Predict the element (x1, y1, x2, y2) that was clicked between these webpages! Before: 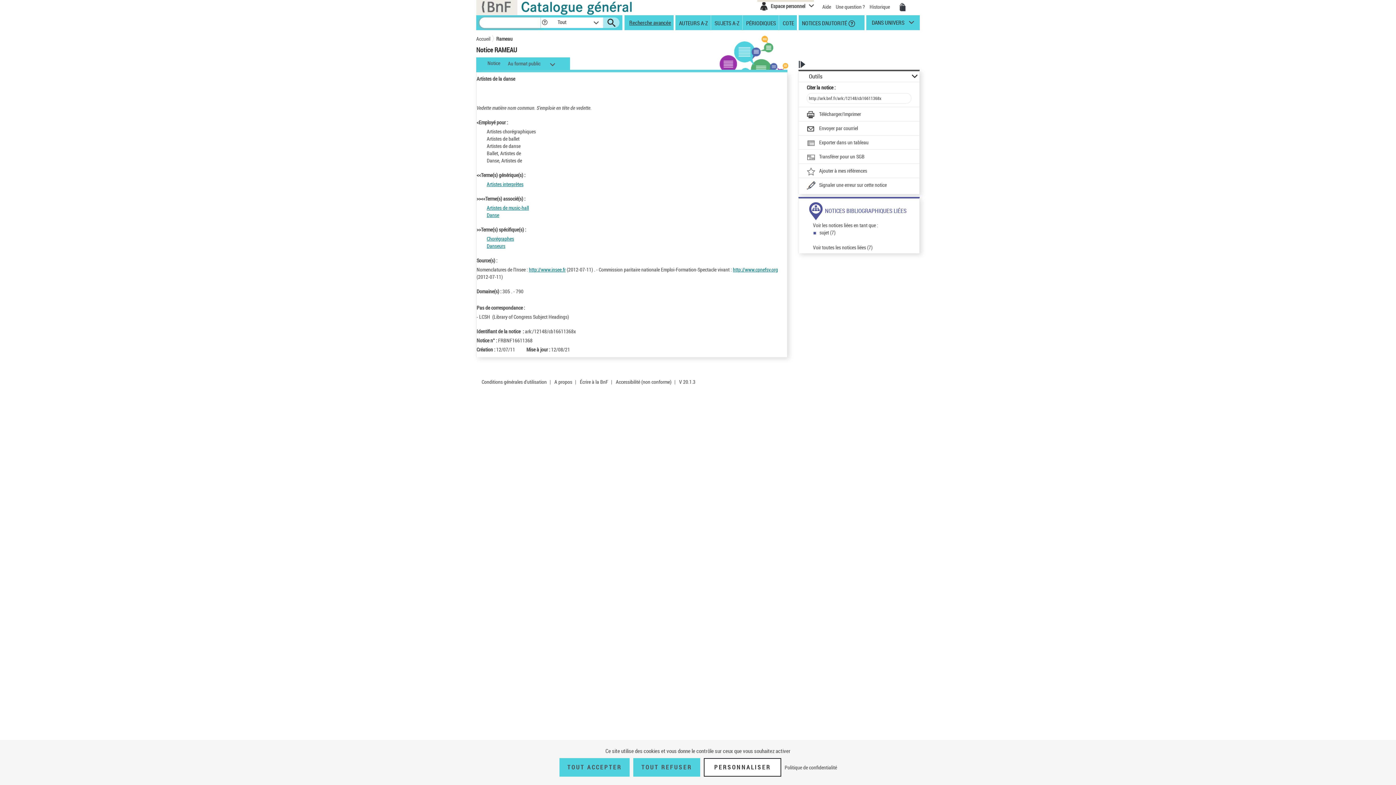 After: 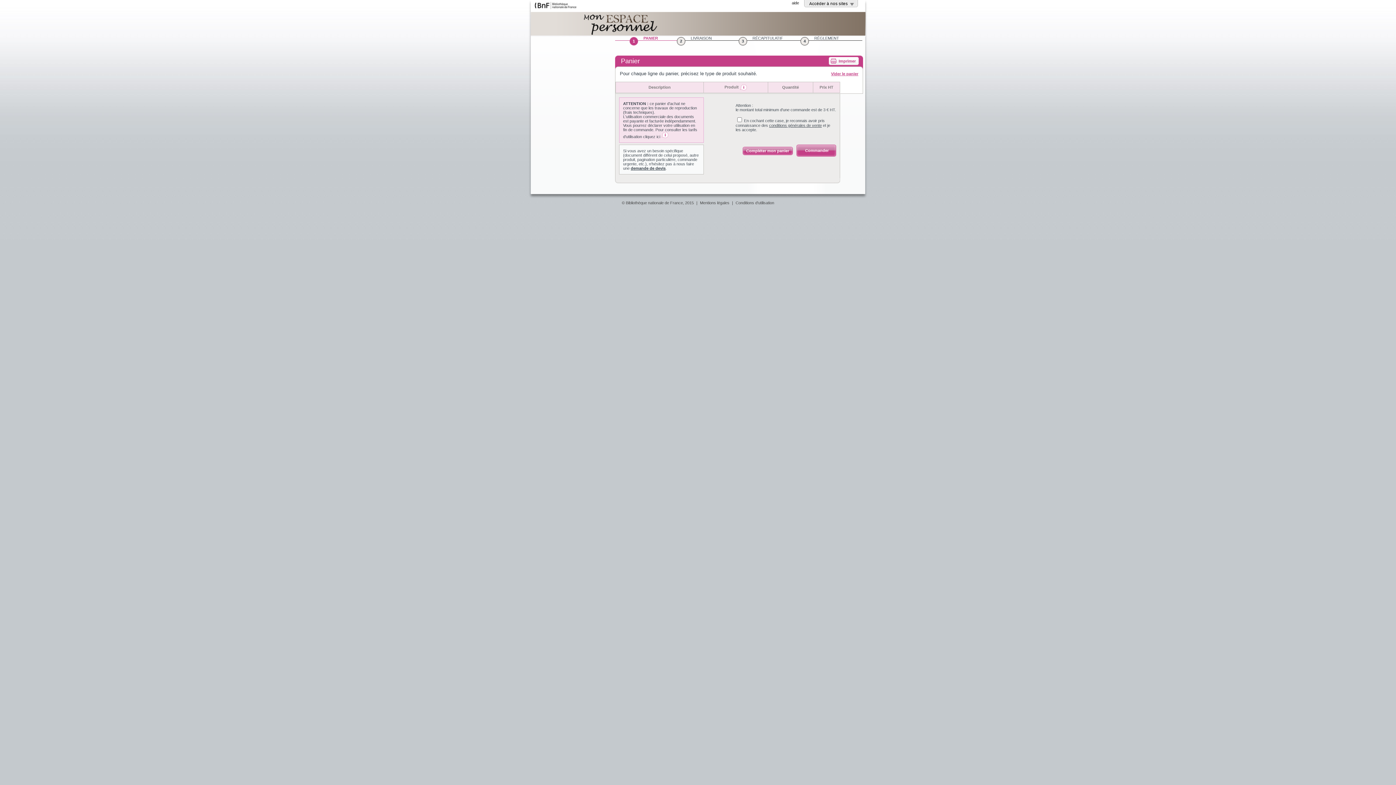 Action: bbox: (898, 3, 907, 11) label: Mon panier